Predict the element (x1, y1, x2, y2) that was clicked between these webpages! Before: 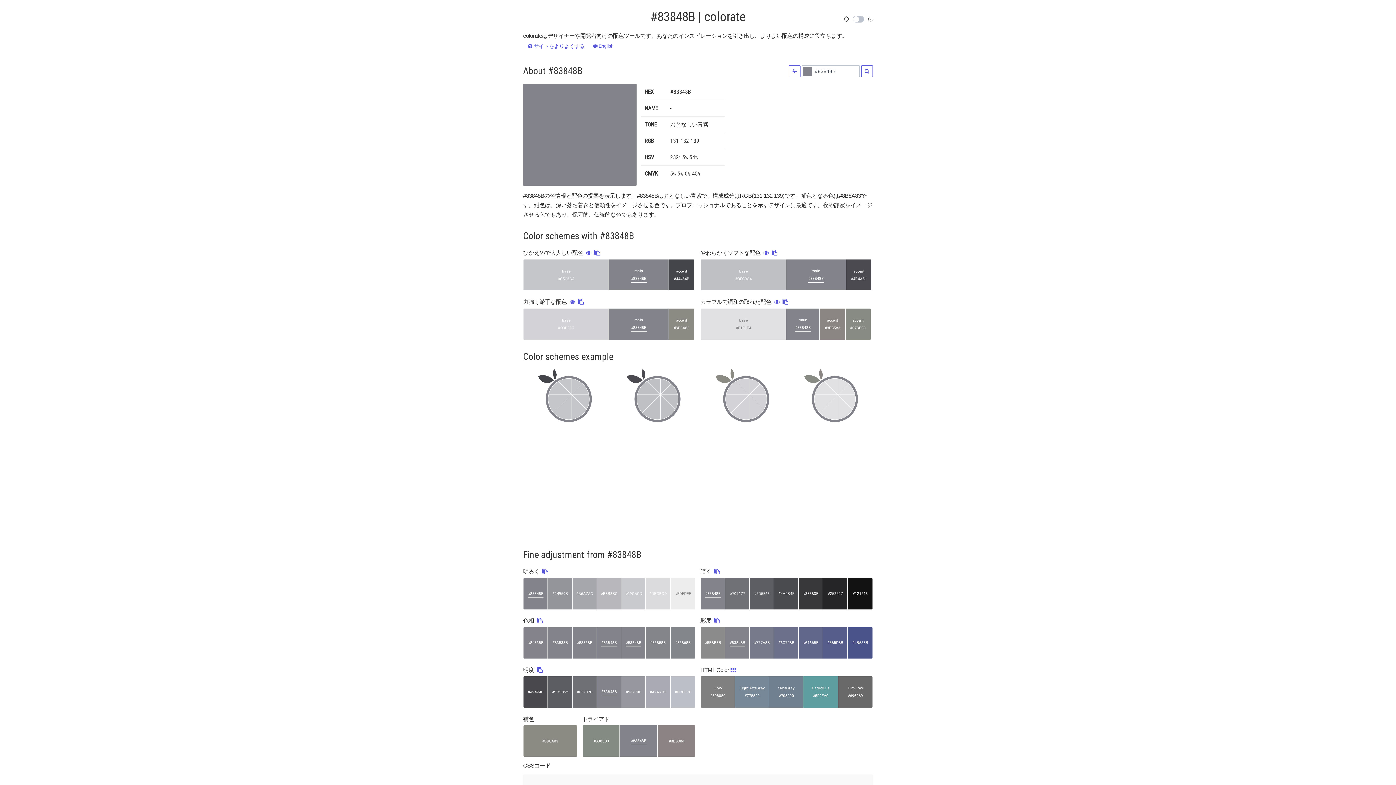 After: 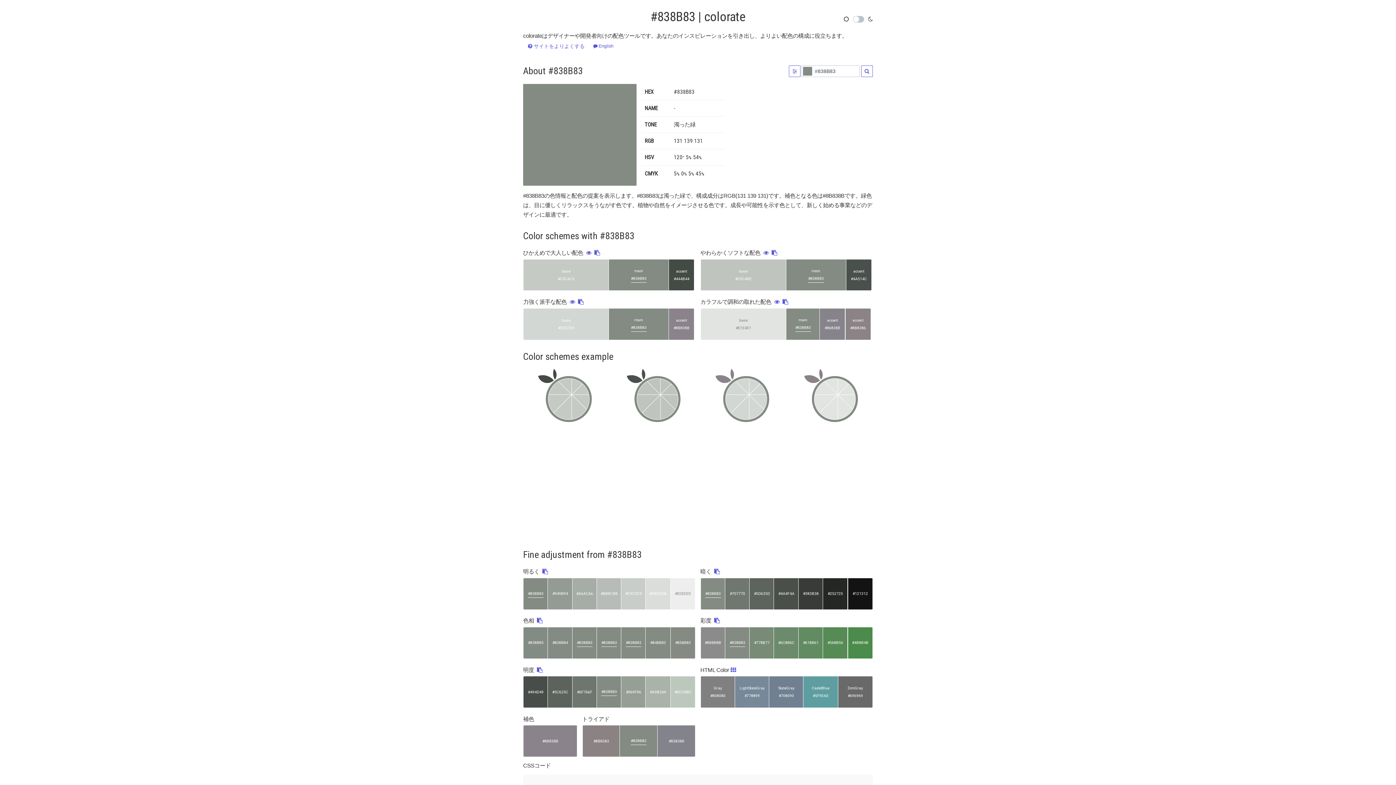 Action: label: #838B83 bbox: (582, 725, 620, 757)